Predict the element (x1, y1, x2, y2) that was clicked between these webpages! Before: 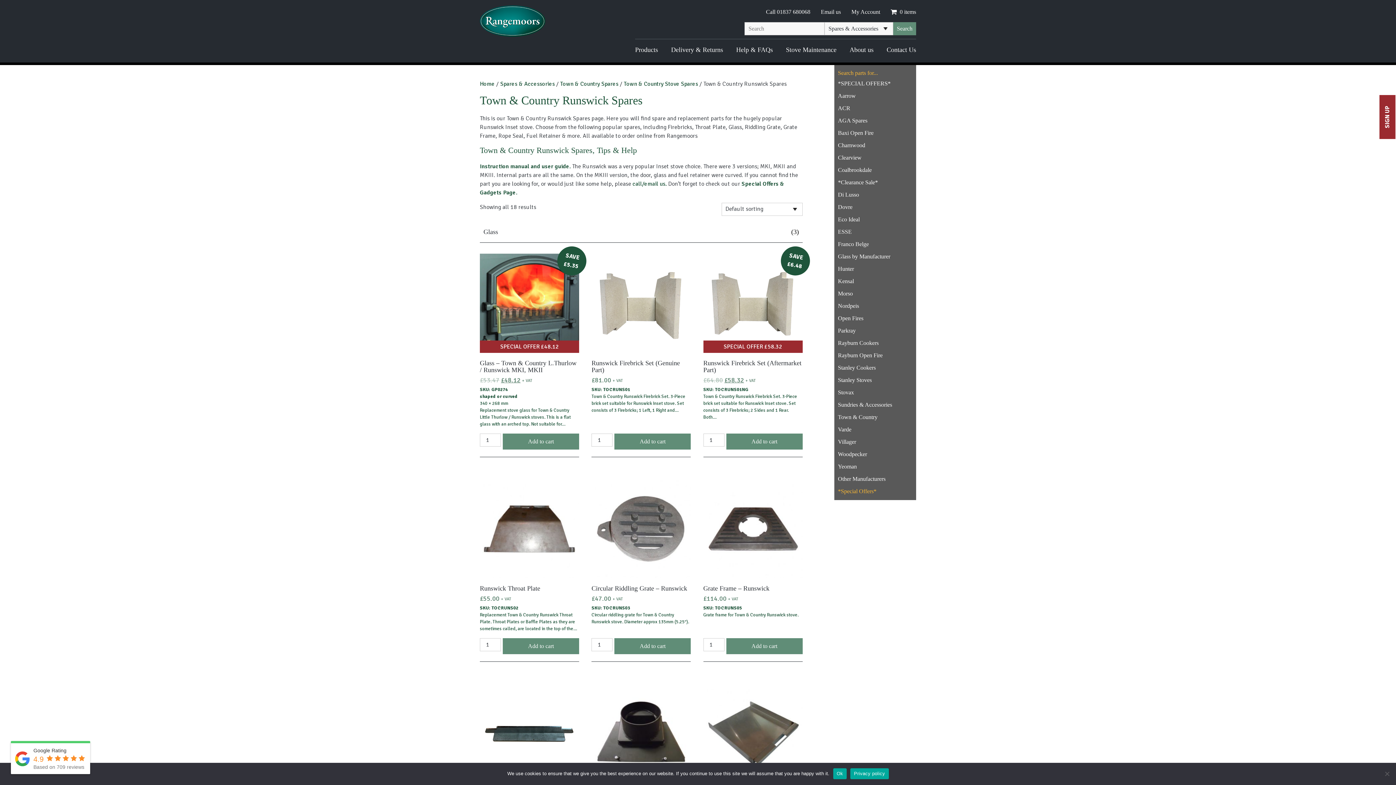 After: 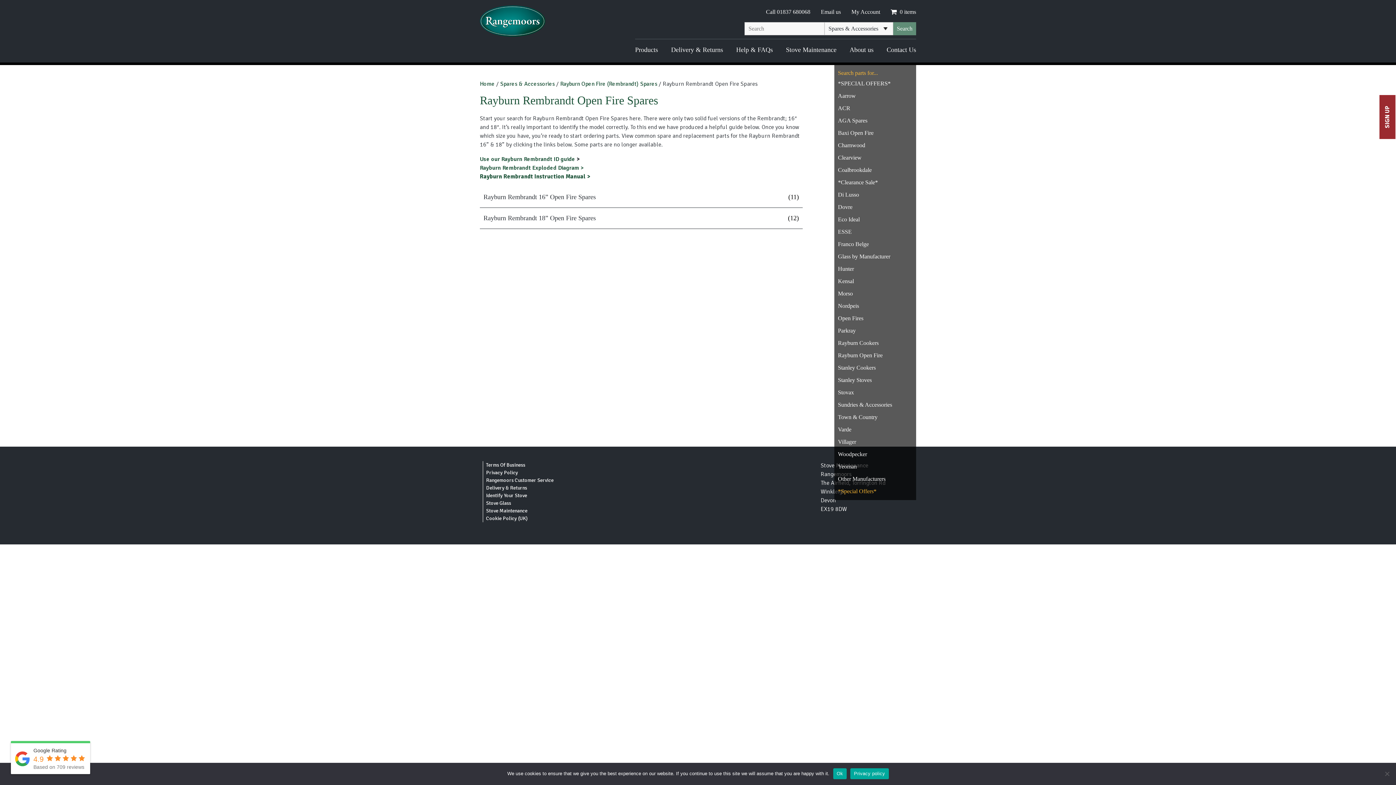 Action: label: Rayburn Open Fire bbox: (834, 349, 916, 361)